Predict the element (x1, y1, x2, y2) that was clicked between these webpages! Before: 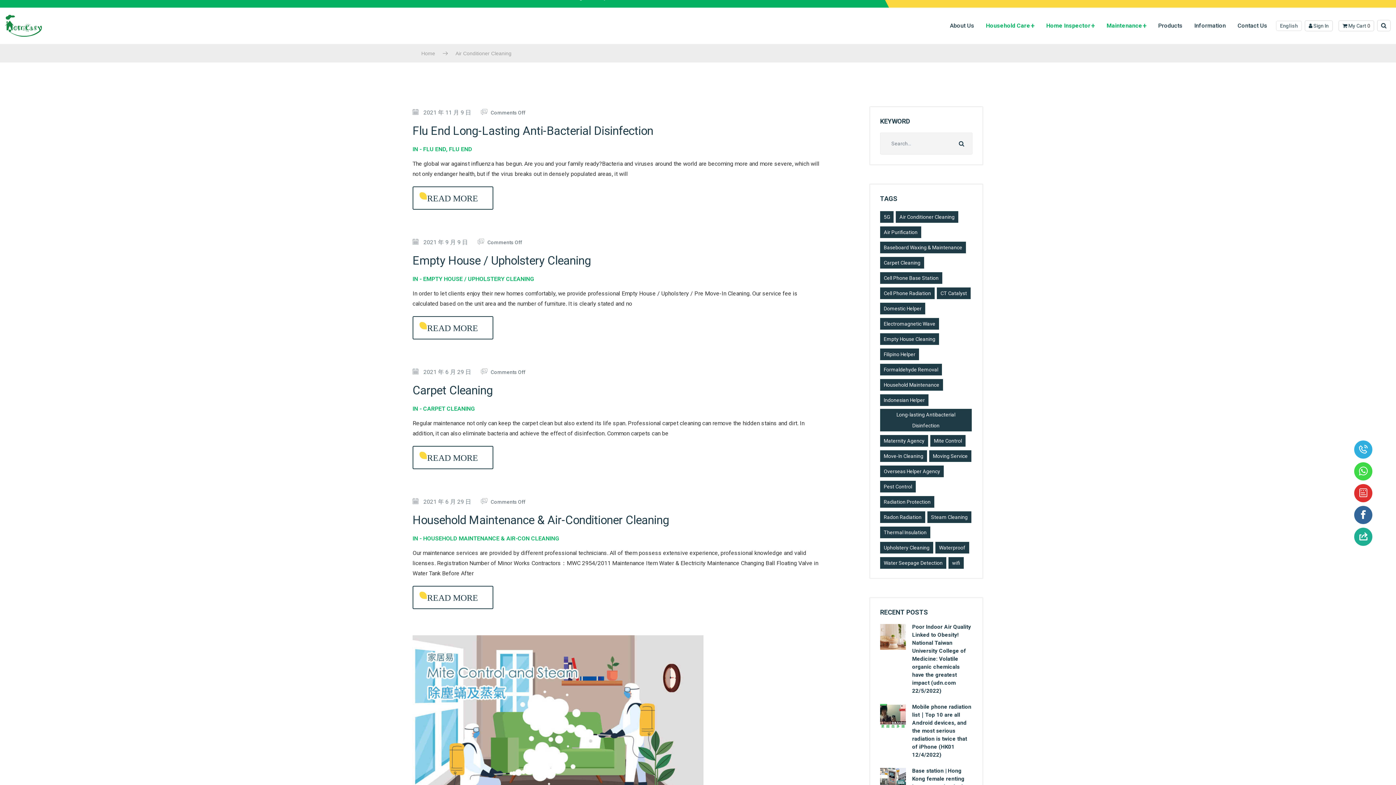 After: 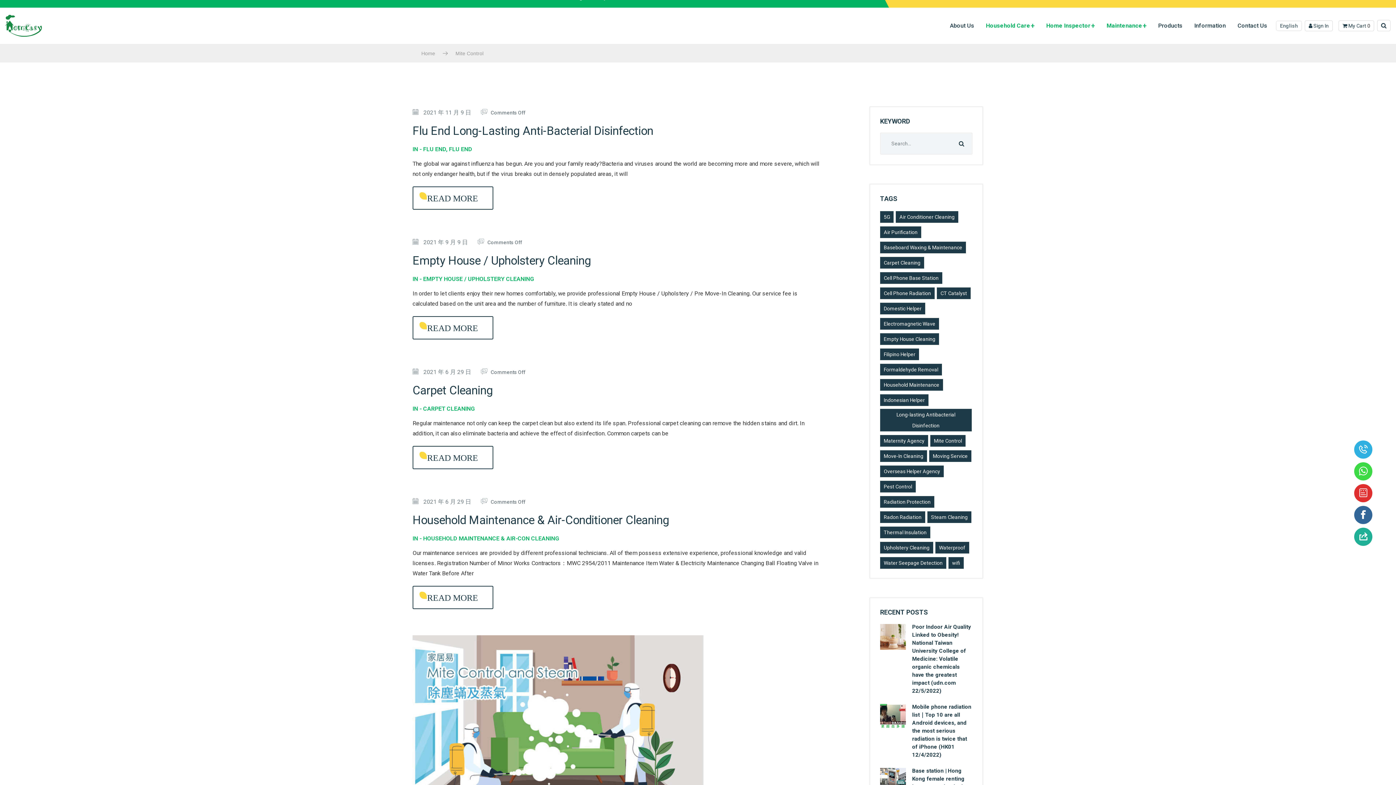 Action: bbox: (930, 435, 965, 446) label: Mite Control (6 items)